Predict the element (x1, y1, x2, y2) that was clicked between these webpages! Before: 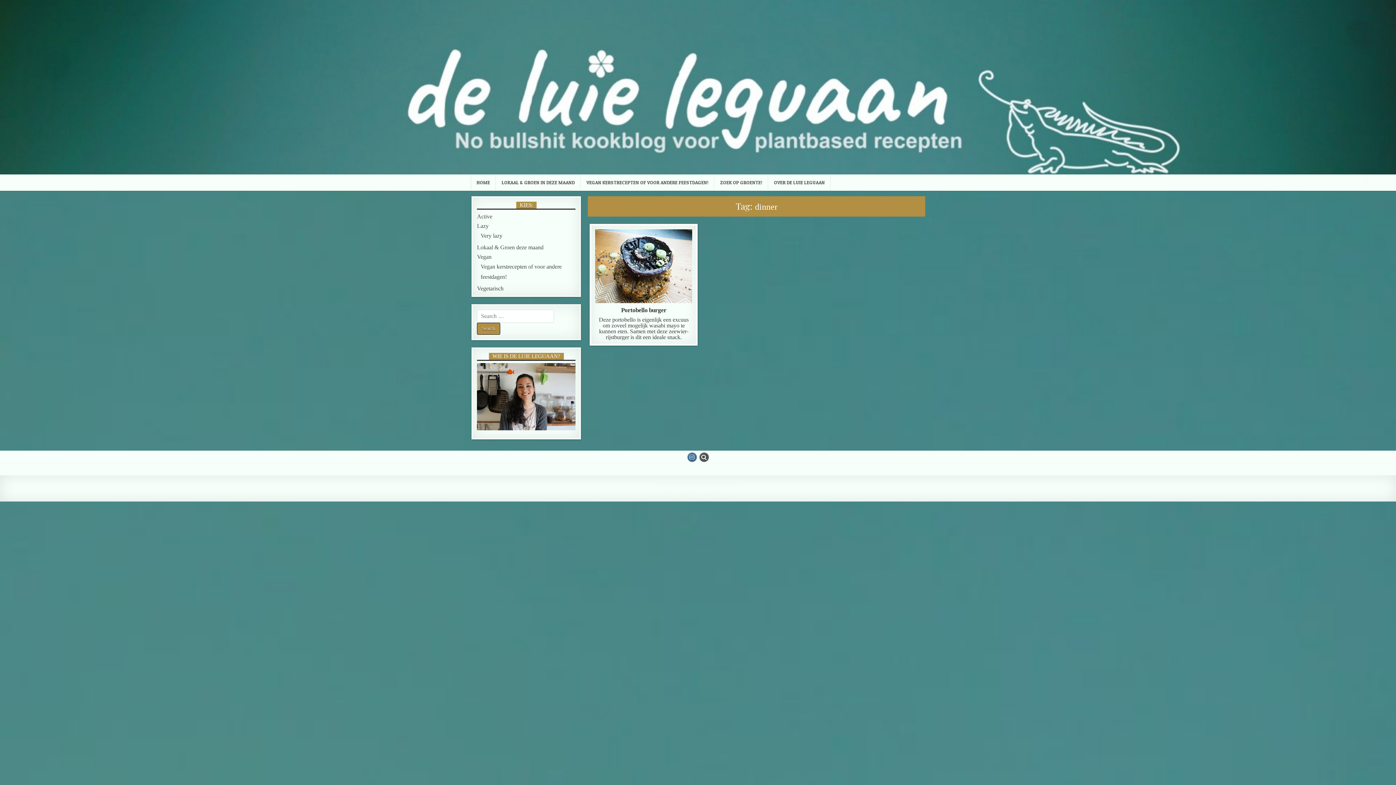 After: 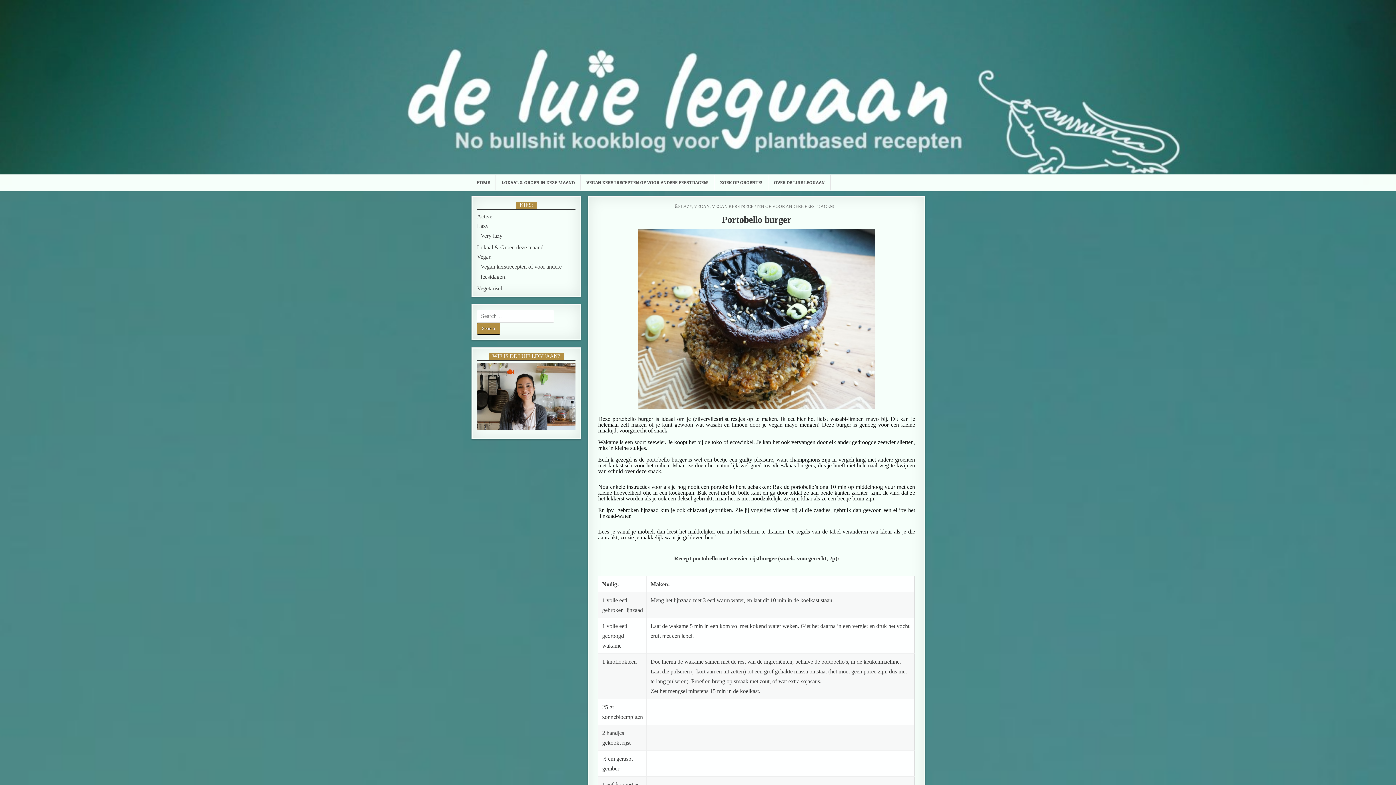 Action: bbox: (595, 229, 692, 303)